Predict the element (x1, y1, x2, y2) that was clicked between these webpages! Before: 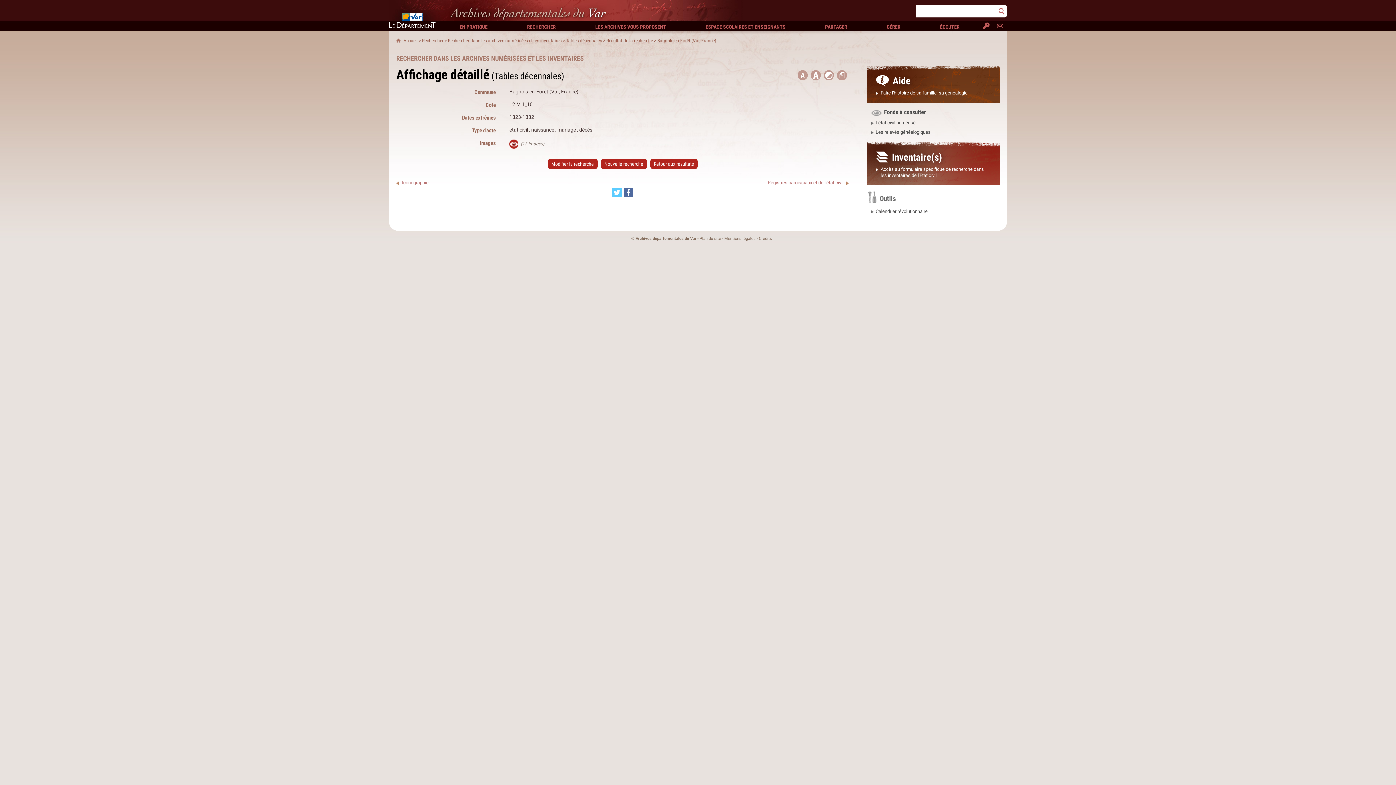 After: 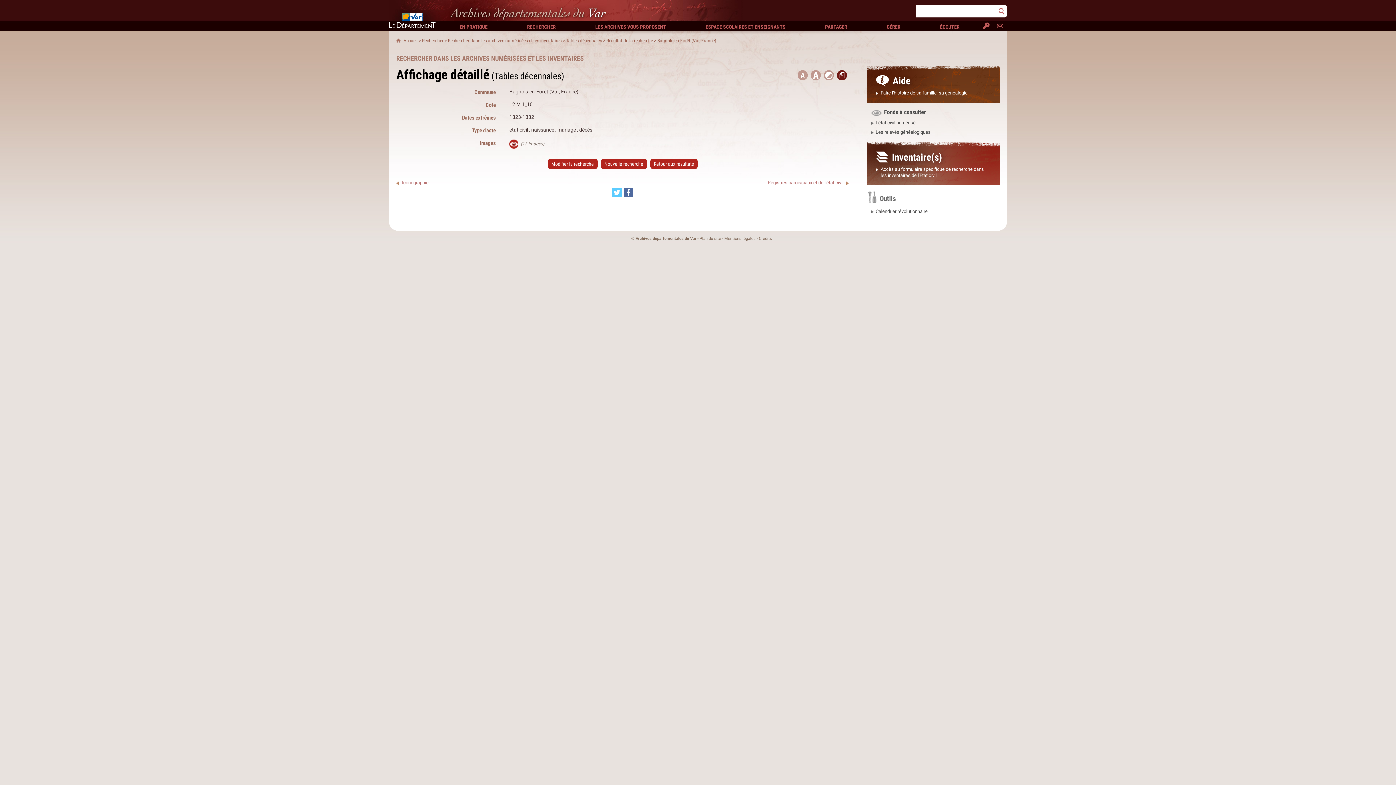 Action: bbox: (837, 70, 847, 80)